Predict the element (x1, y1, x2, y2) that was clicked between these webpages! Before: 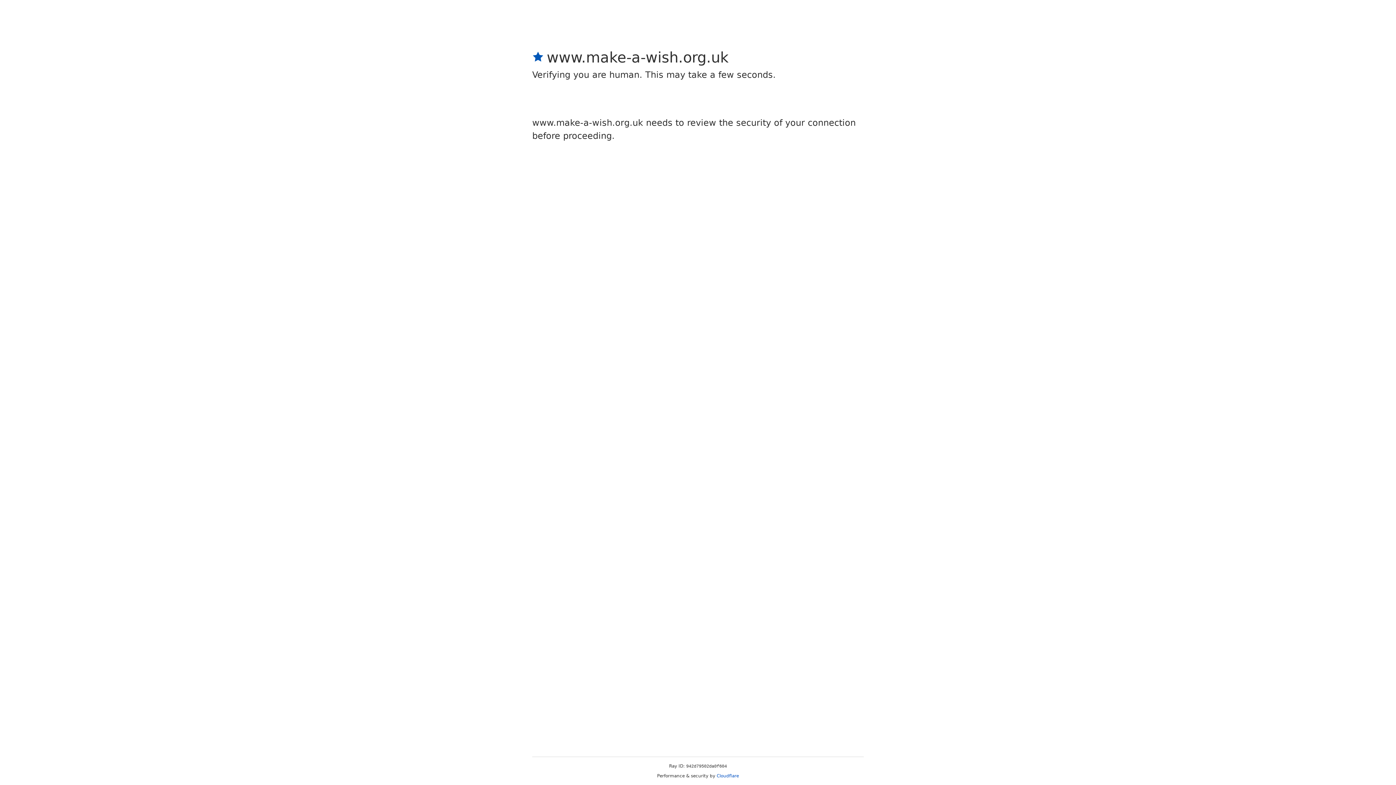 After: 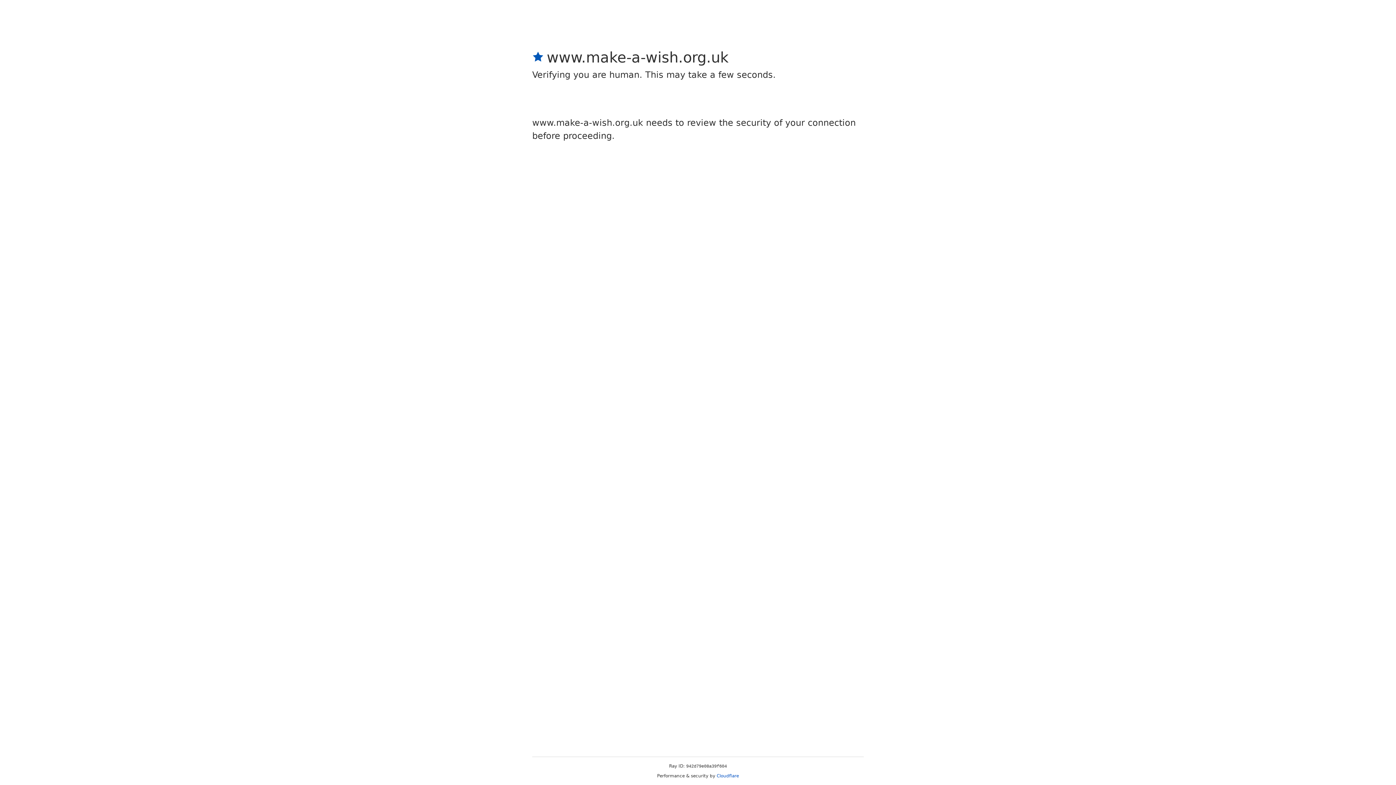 Action: label: Cloudflare bbox: (716, 773, 739, 778)